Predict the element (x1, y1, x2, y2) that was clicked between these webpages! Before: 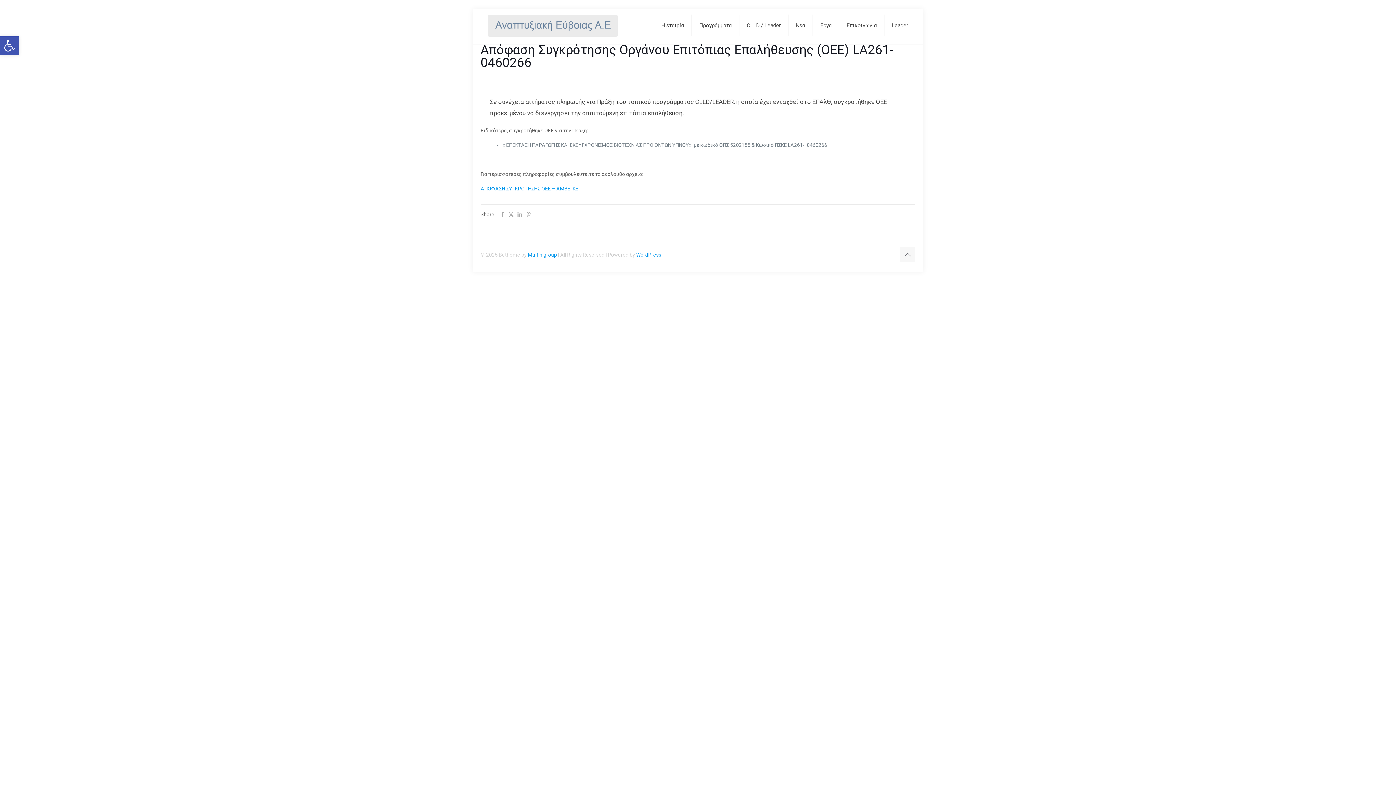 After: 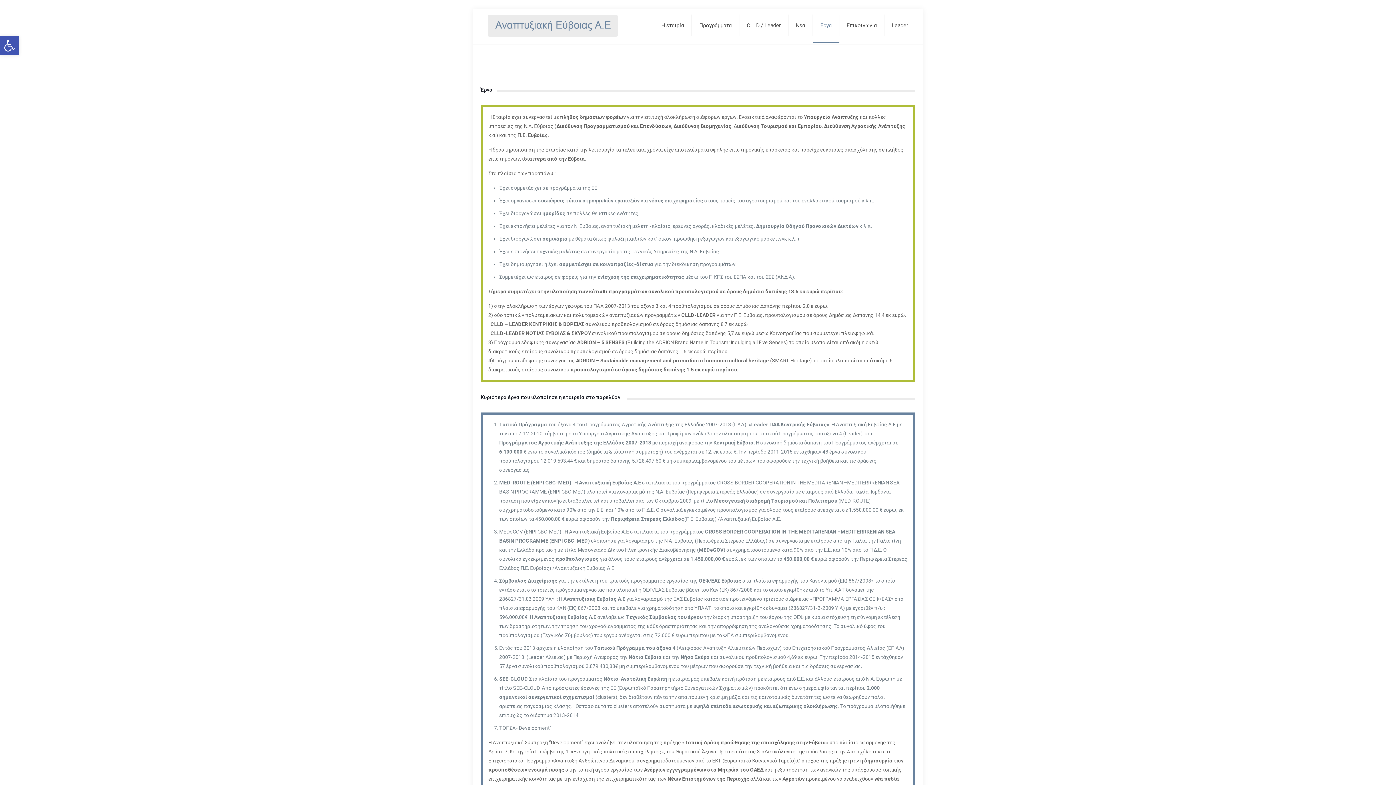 Action: label: Έργα bbox: (813, 9, 839, 41)